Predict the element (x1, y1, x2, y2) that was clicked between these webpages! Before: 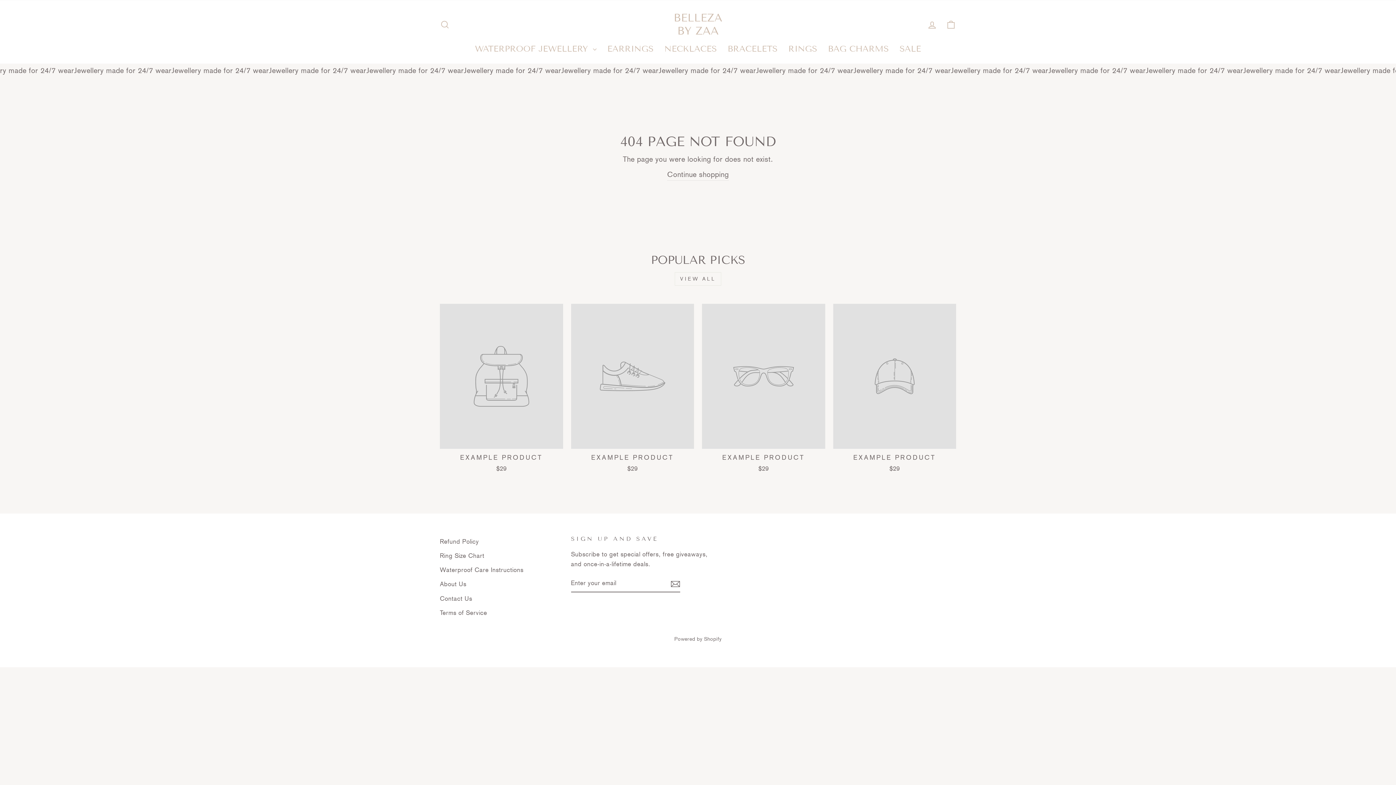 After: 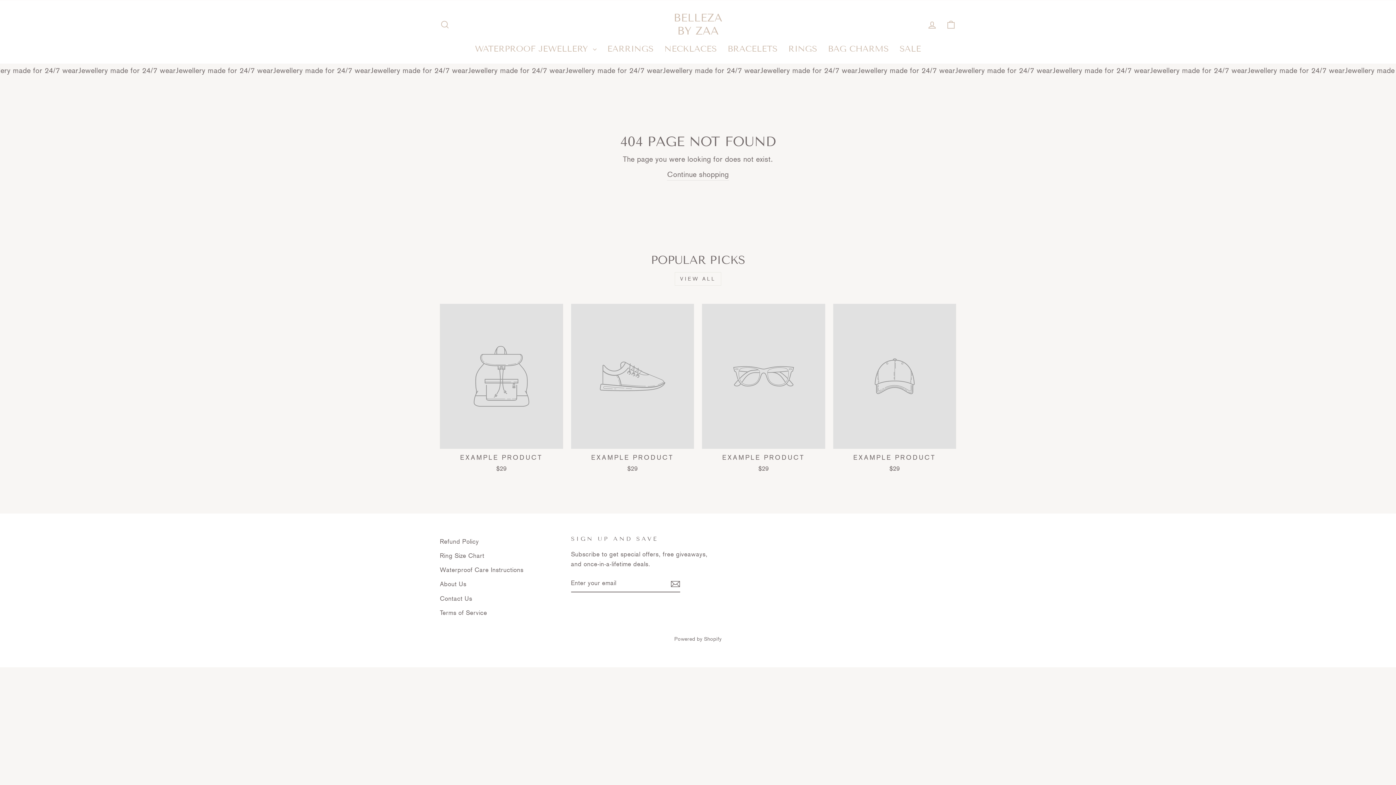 Action: bbox: (702, 304, 825, 475) label: EXAMPLE PRODUCT
$29